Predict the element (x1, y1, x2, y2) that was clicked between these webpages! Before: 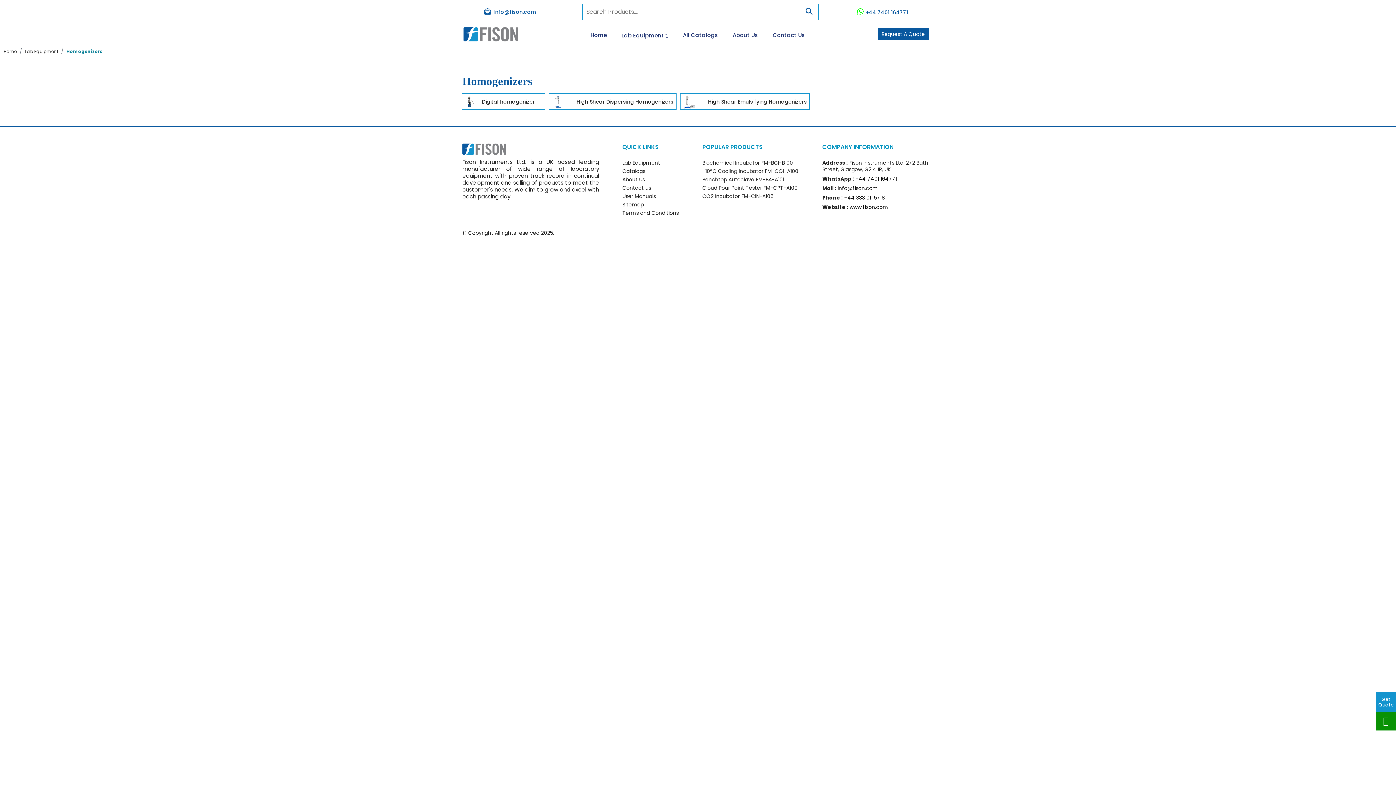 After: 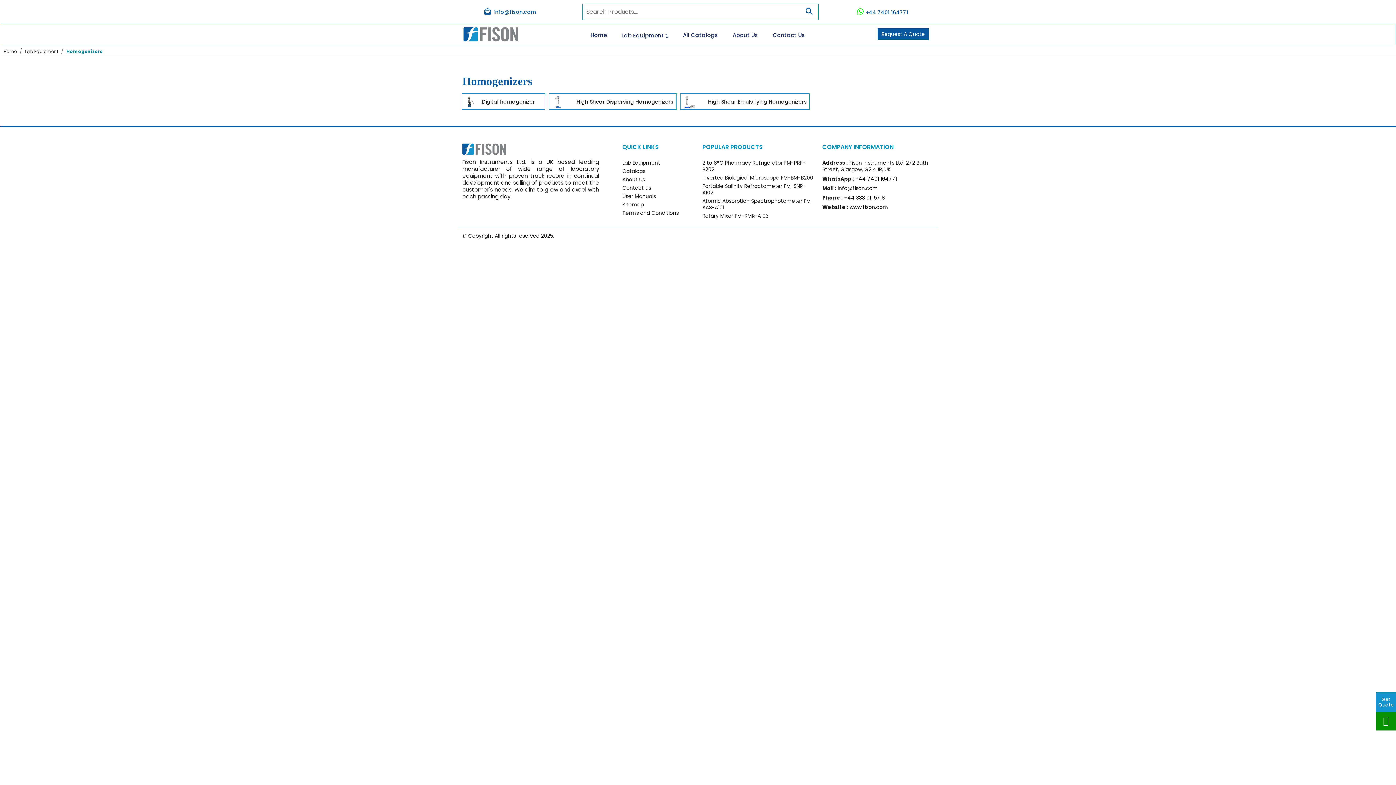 Action: bbox: (66, 48, 102, 54) label: Homogenizers